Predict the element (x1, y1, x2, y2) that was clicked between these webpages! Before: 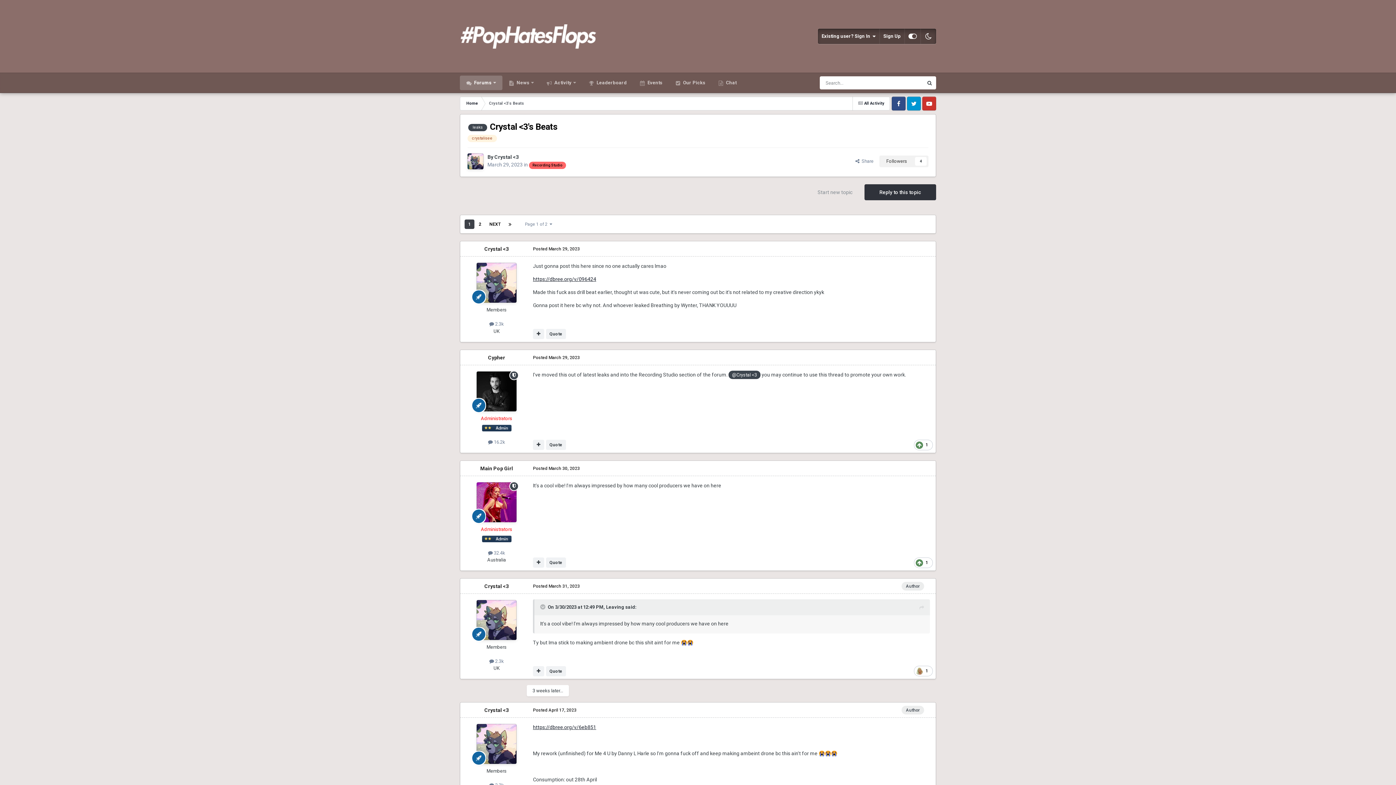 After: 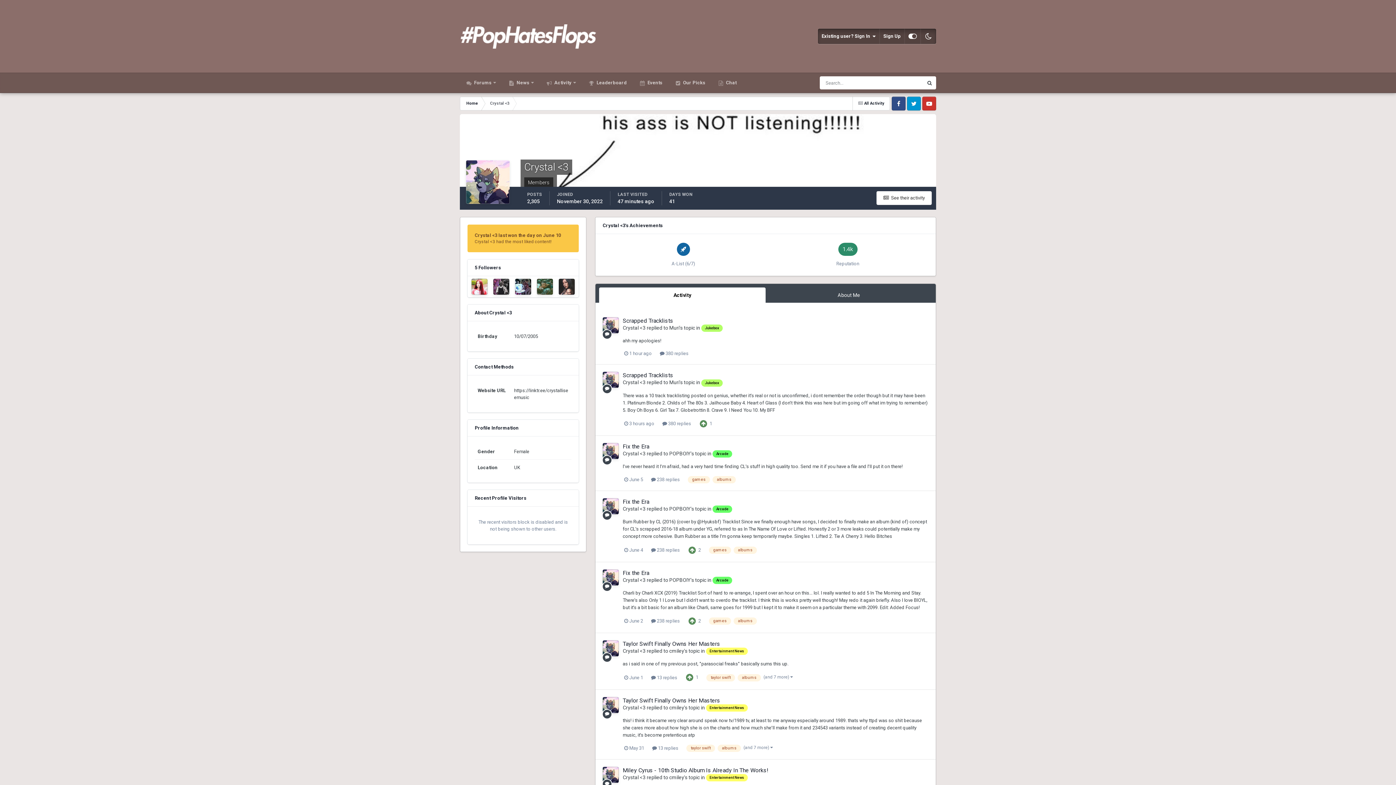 Action: bbox: (484, 583, 508, 589) label: Crystal <3